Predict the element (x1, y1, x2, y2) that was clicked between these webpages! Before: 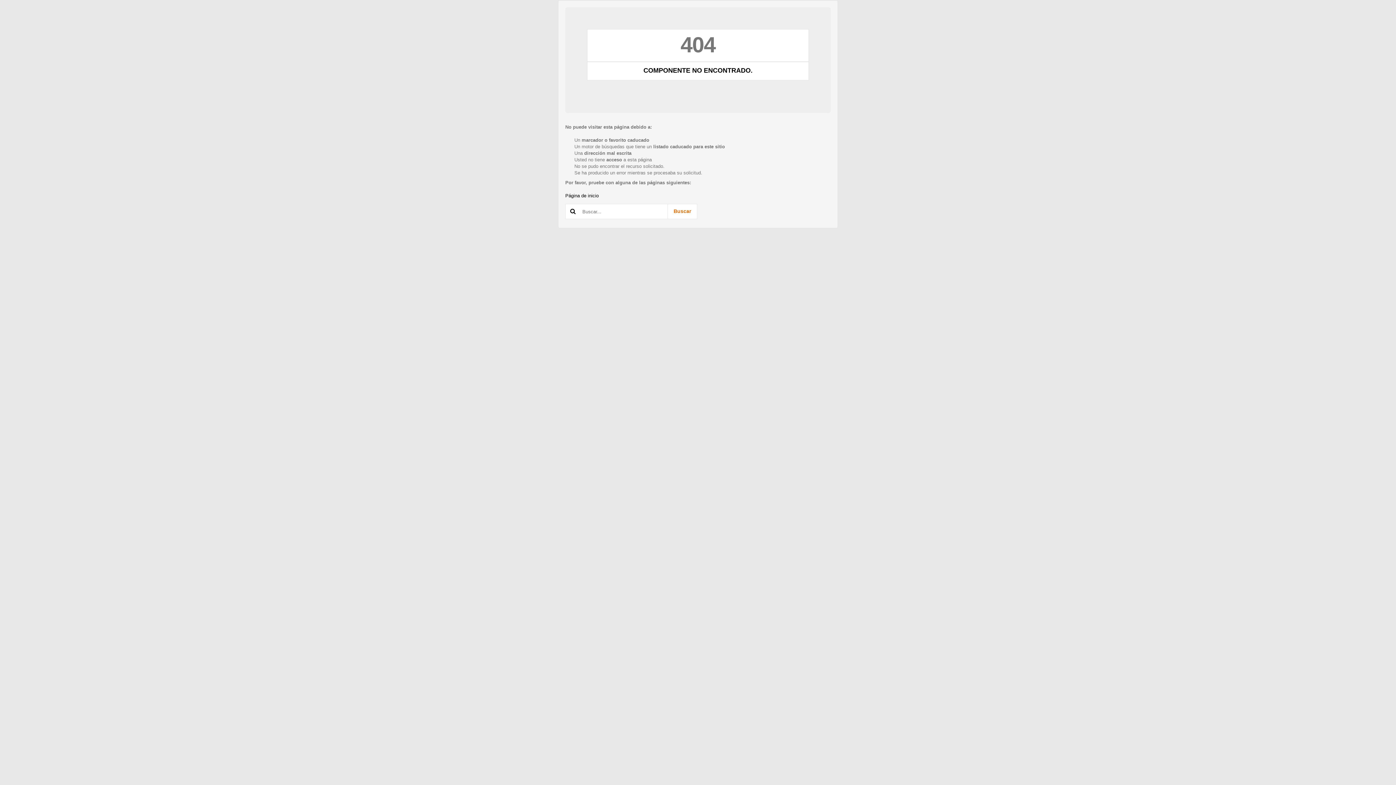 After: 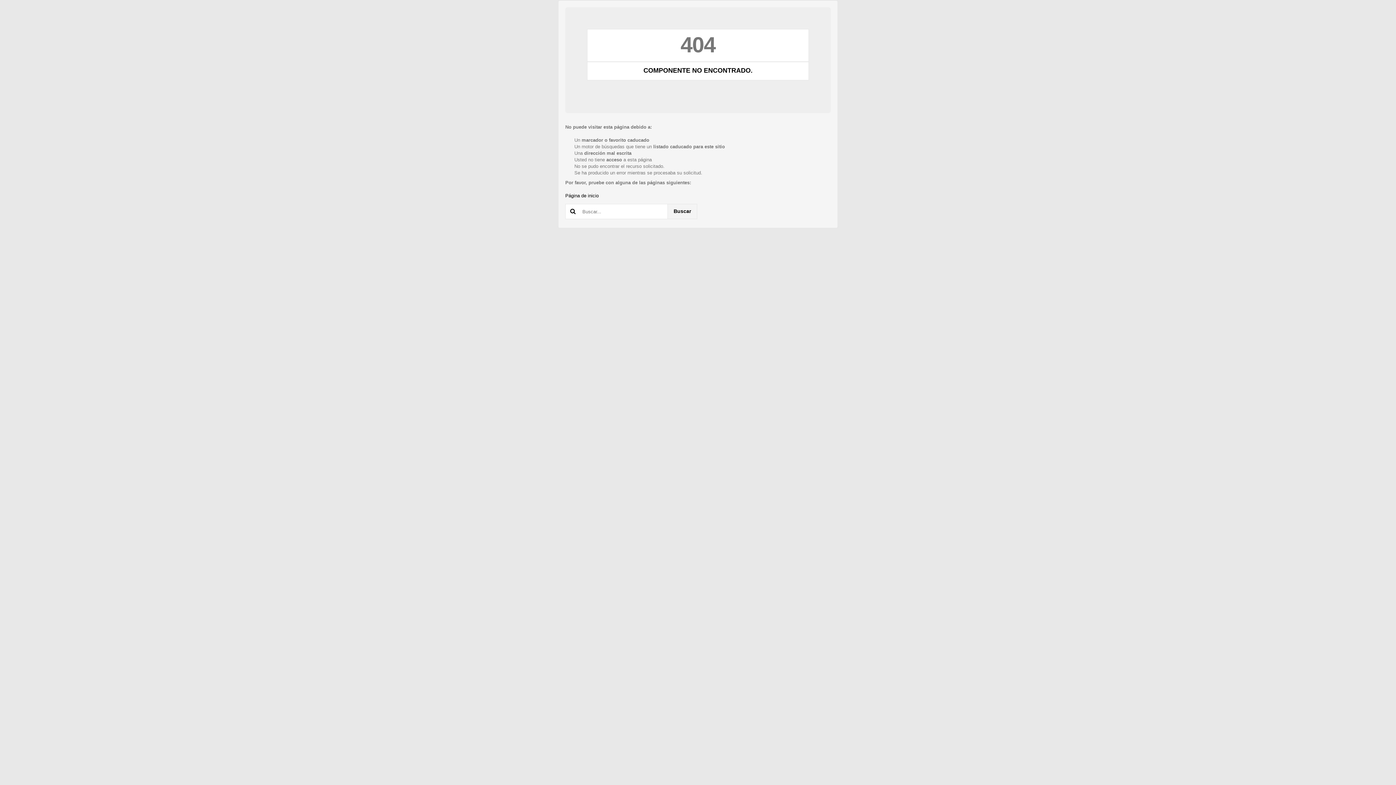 Action: label: Buscar bbox: (667, 204, 697, 218)